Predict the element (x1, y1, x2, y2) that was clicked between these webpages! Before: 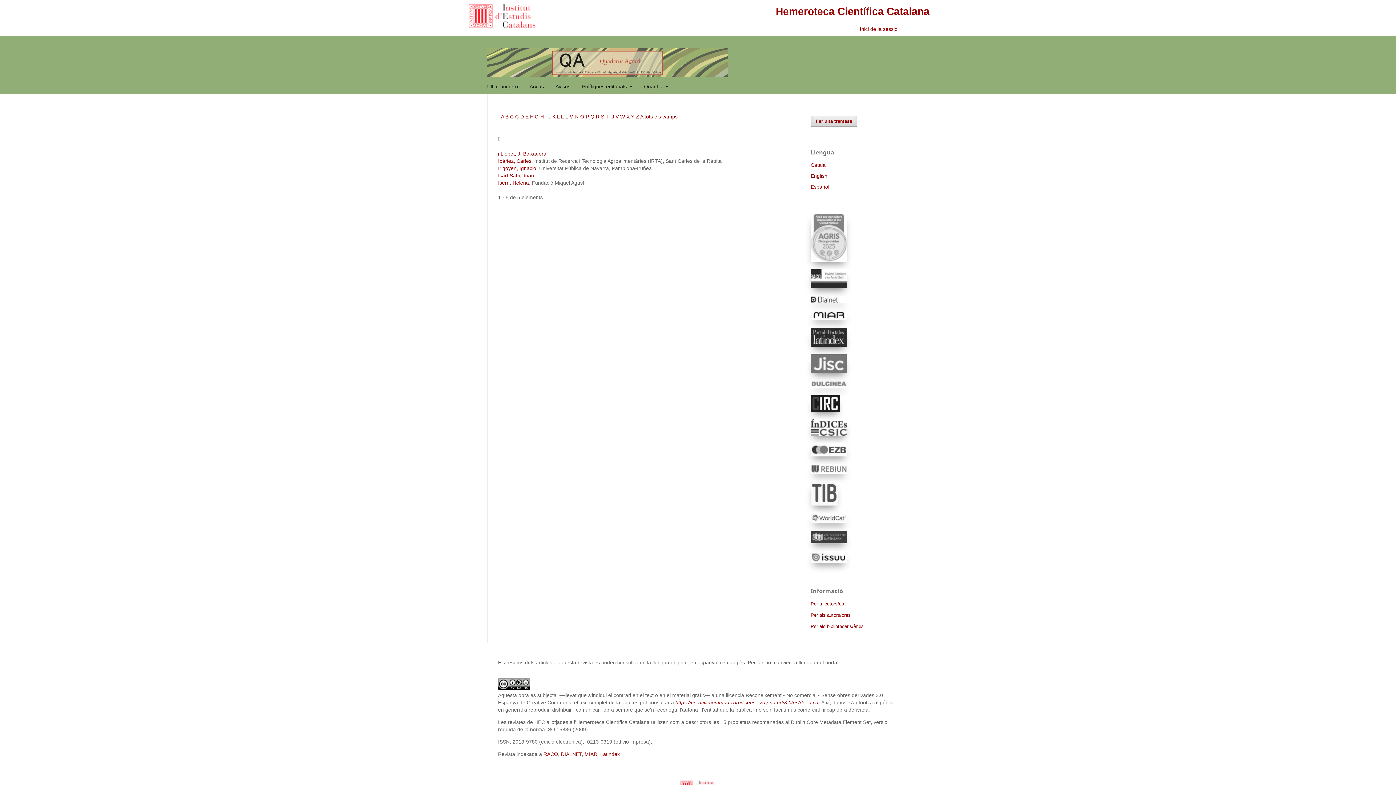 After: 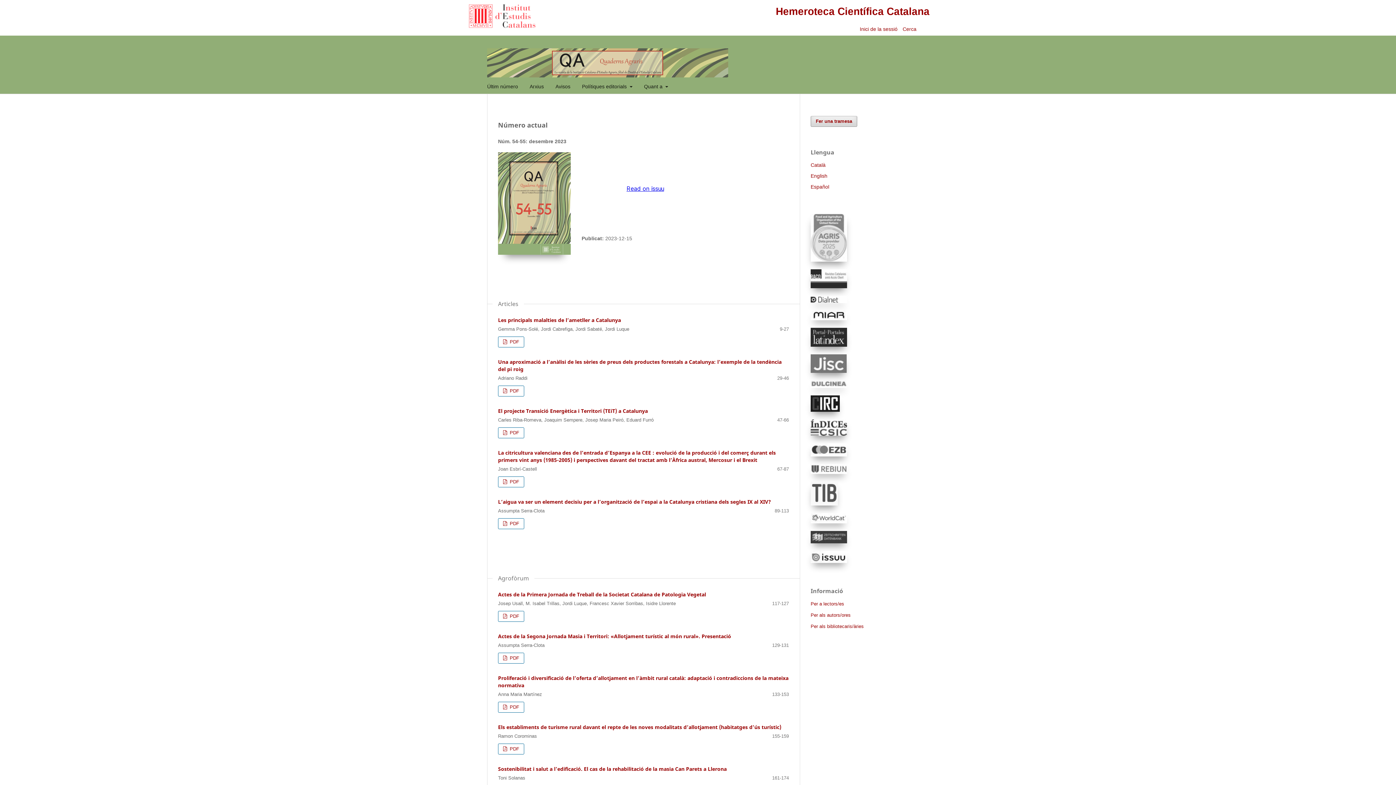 Action: bbox: (487, 48, 728, 77)